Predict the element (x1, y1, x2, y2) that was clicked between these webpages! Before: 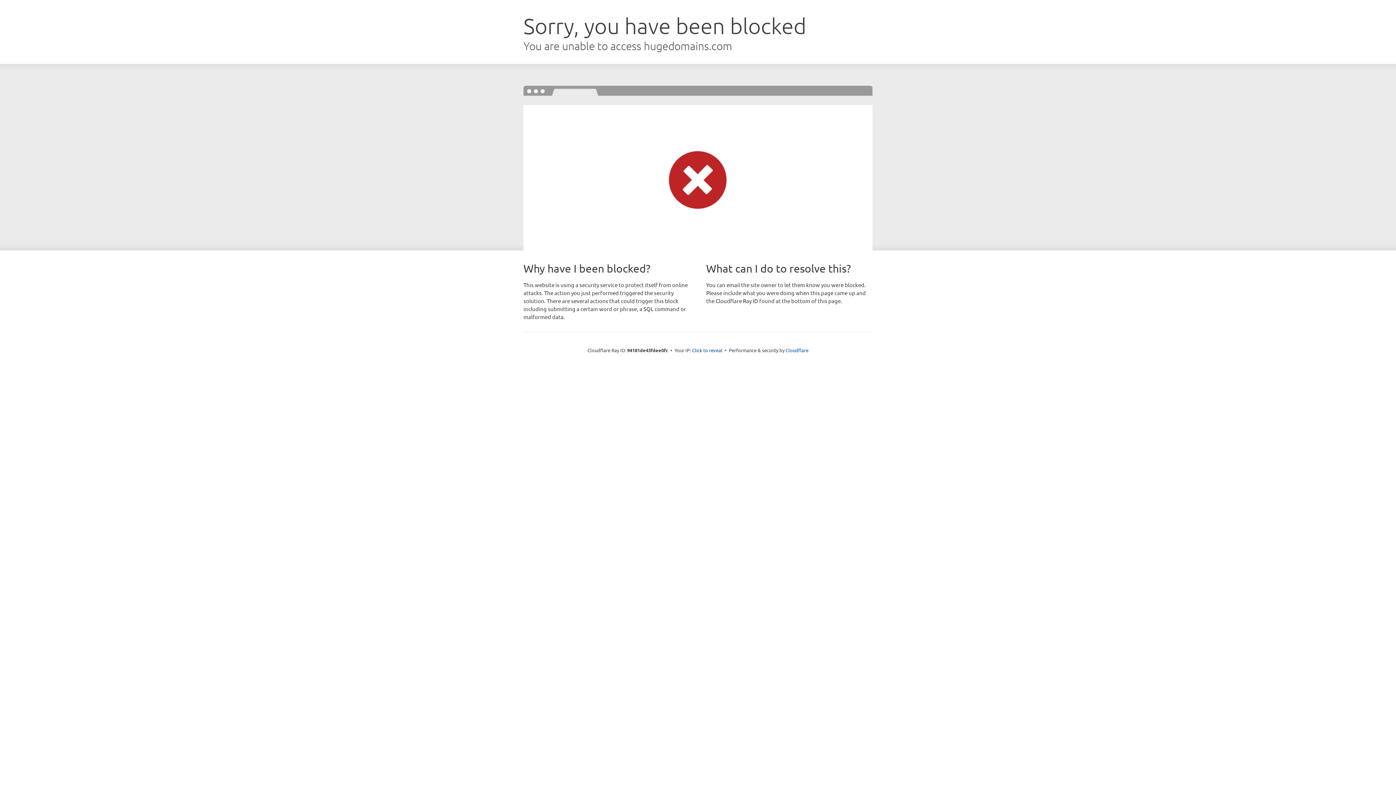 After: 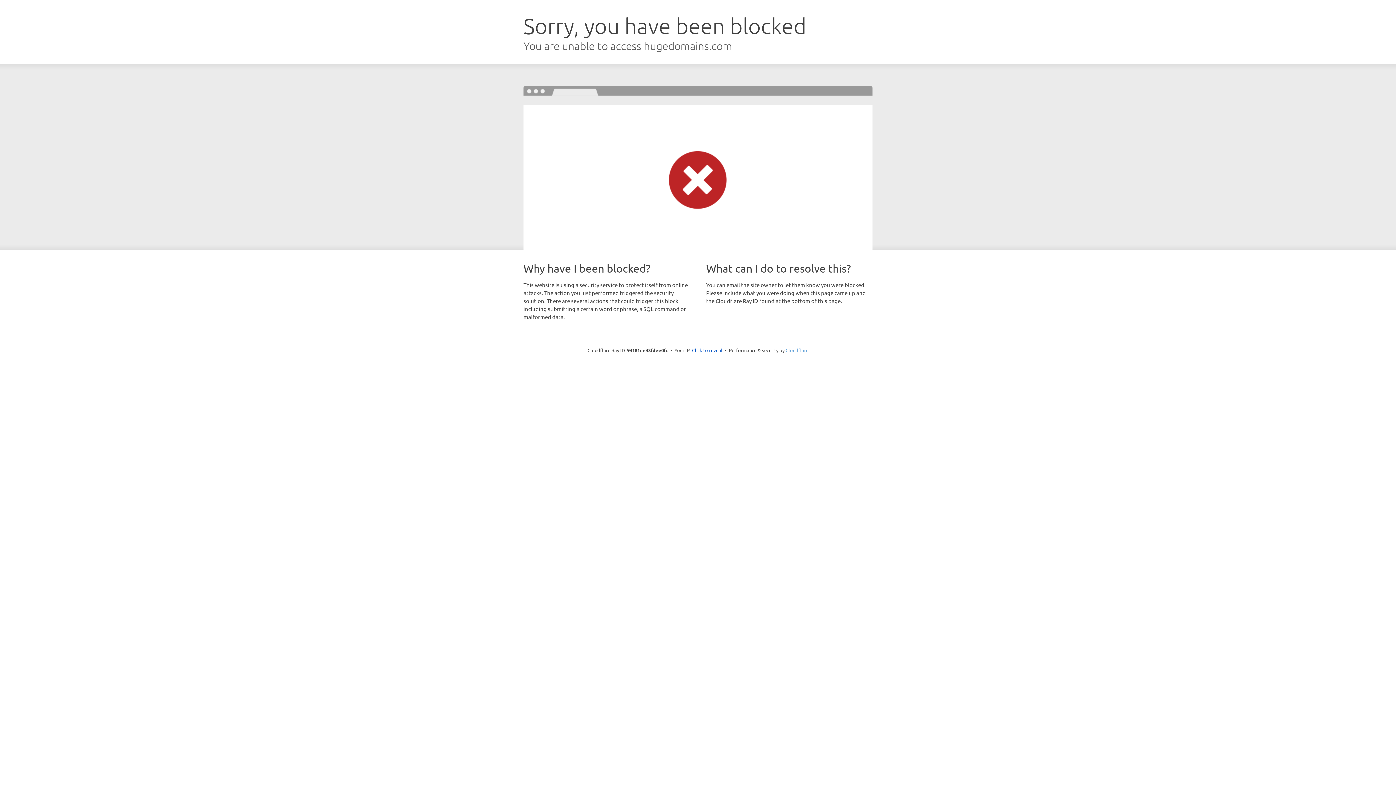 Action: label: Cloudflare bbox: (785, 347, 808, 353)